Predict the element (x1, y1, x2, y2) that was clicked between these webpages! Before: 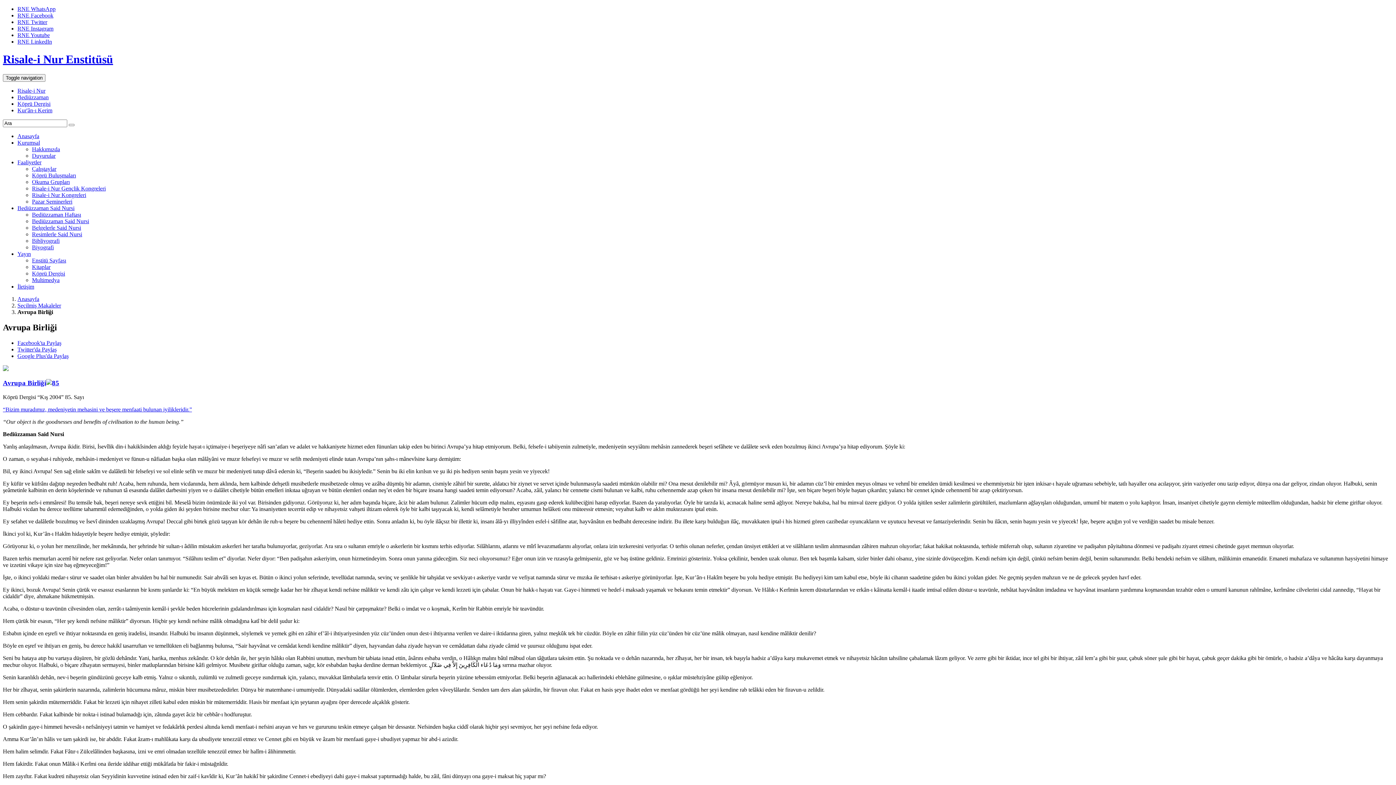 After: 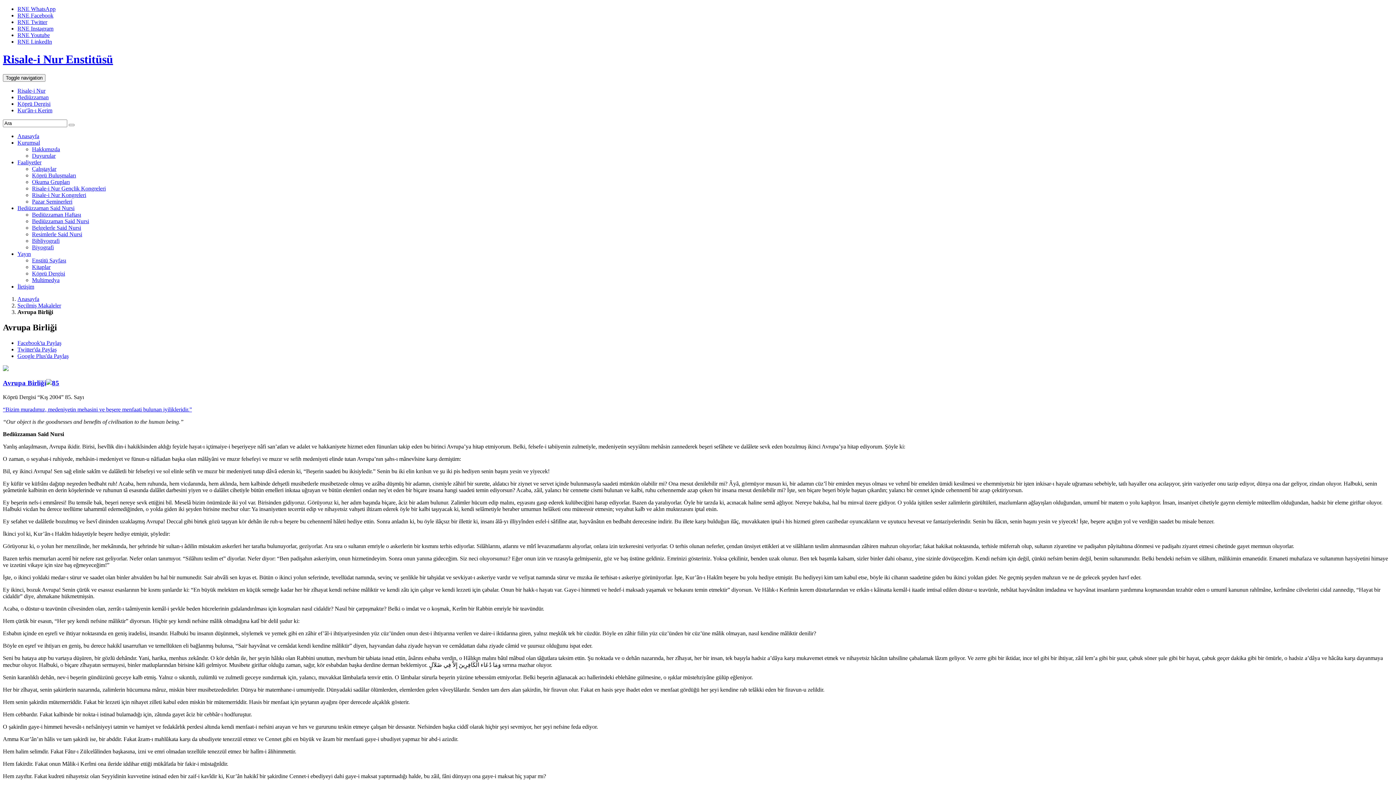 Action: bbox: (17, 205, 74, 211) label: Bediüzzaman Said Nursi